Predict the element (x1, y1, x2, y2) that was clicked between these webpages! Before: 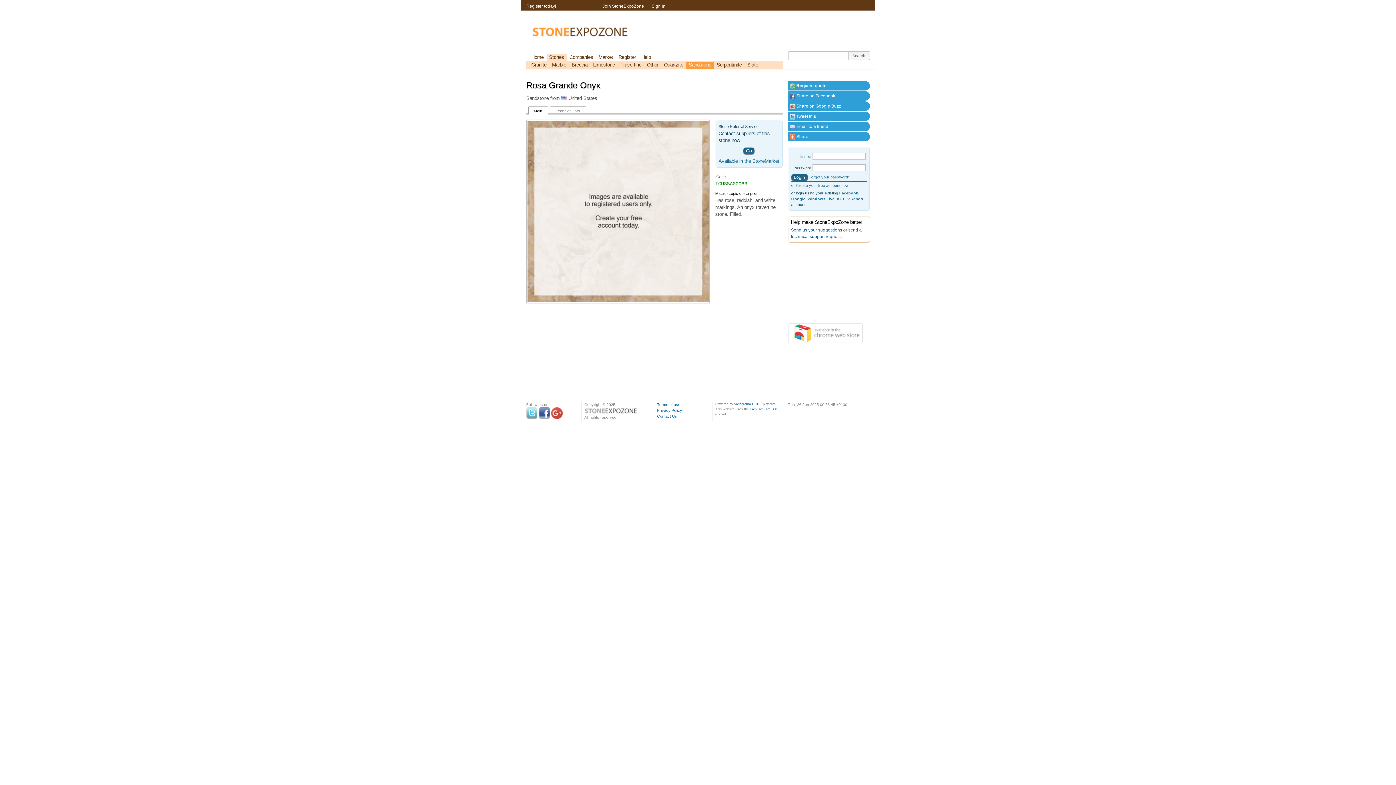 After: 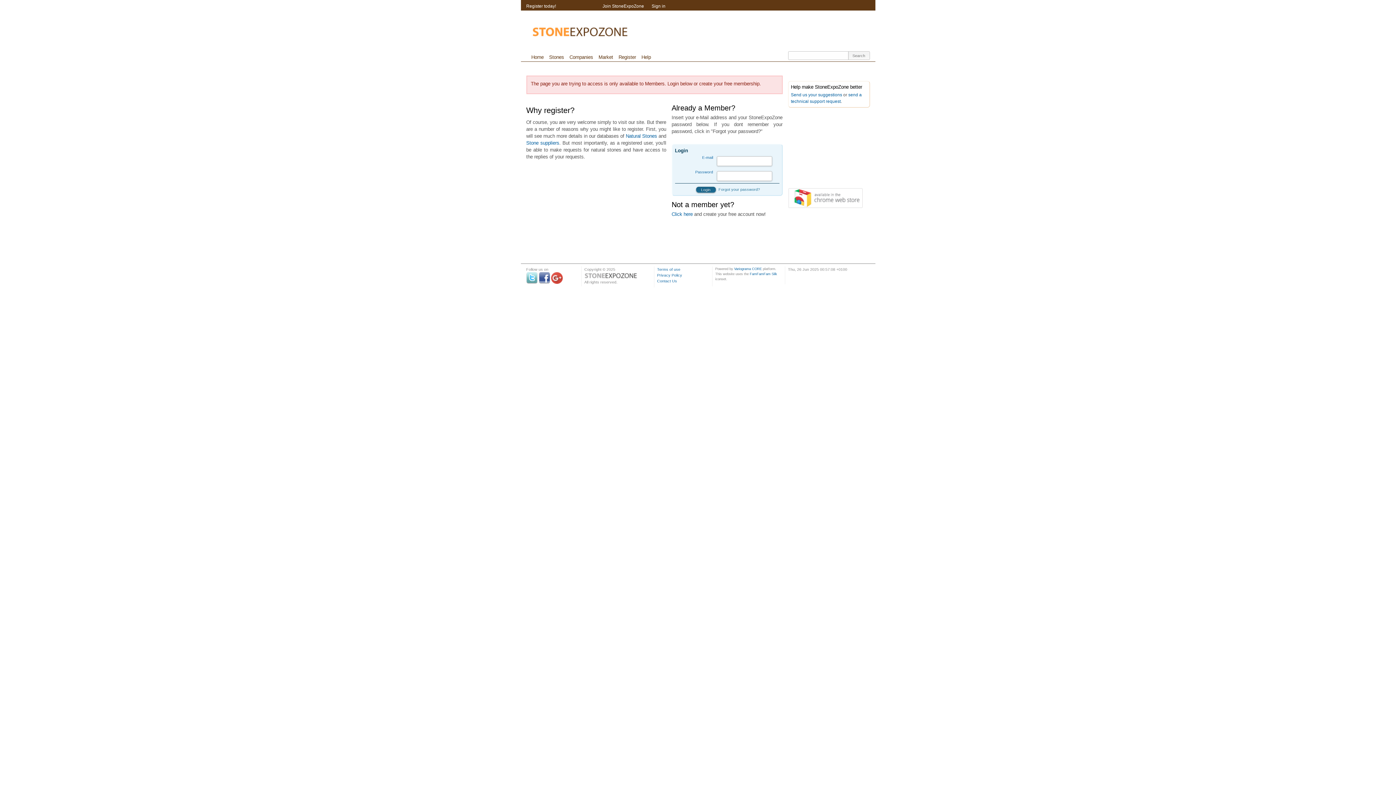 Action: bbox: (788, 81, 870, 90) label:  Request quote